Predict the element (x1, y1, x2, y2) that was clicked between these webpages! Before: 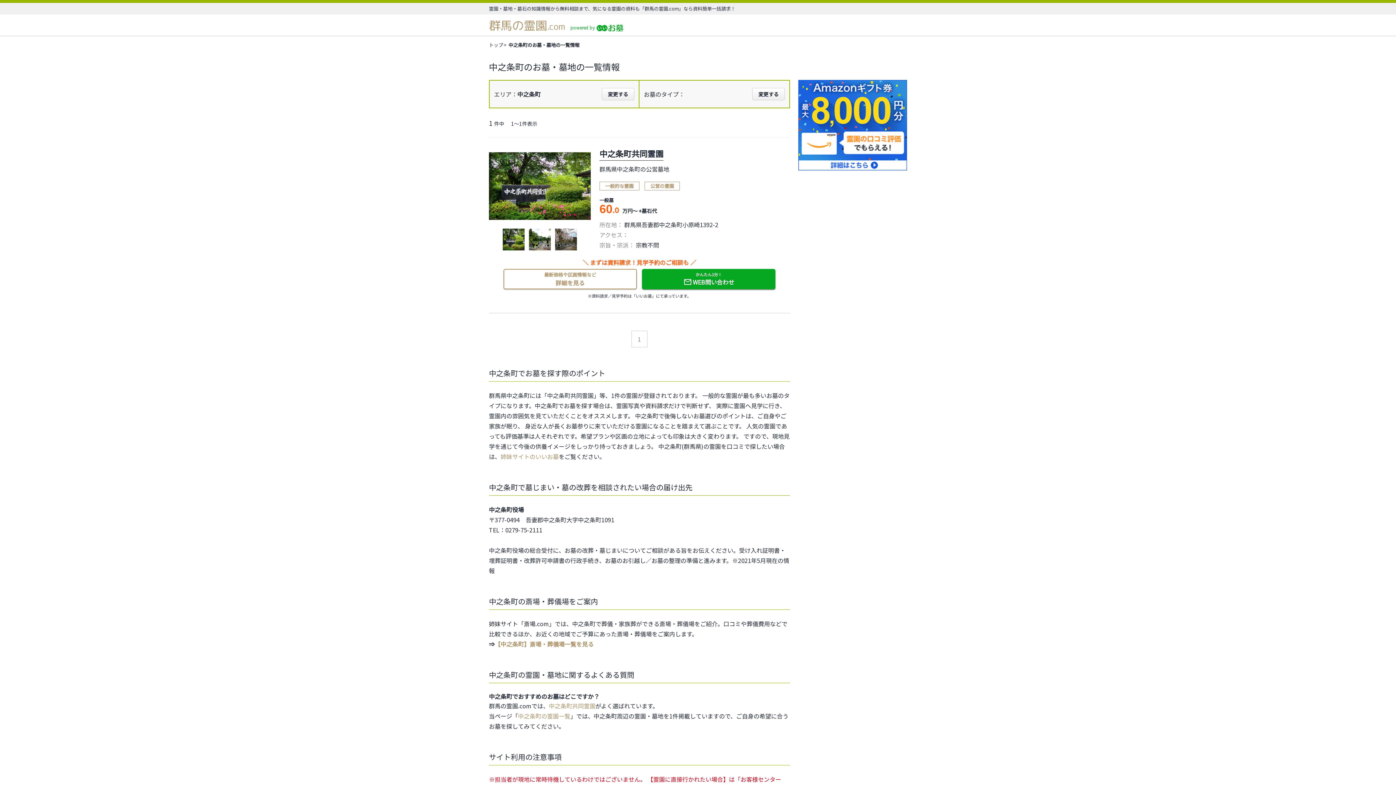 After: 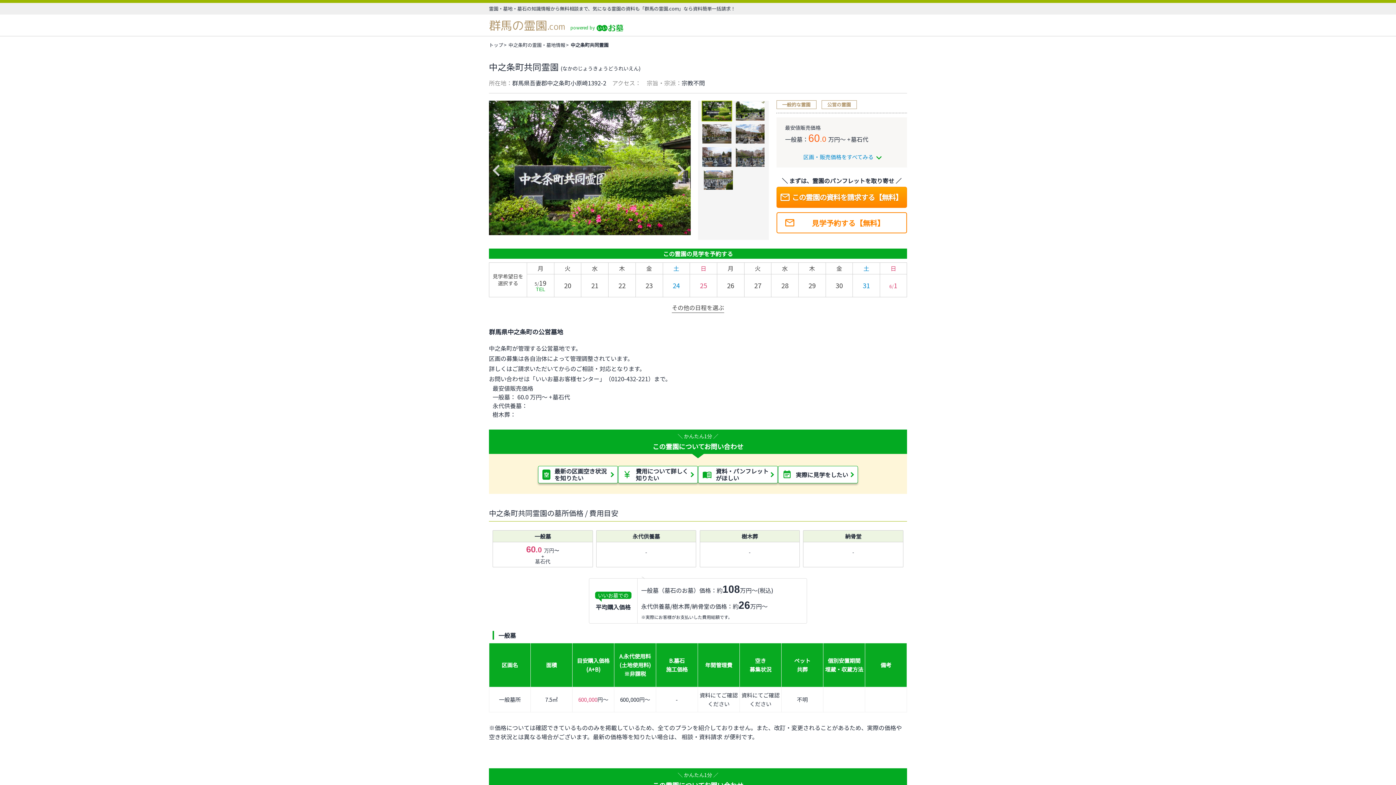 Action: bbox: (489, 137, 790, 313)